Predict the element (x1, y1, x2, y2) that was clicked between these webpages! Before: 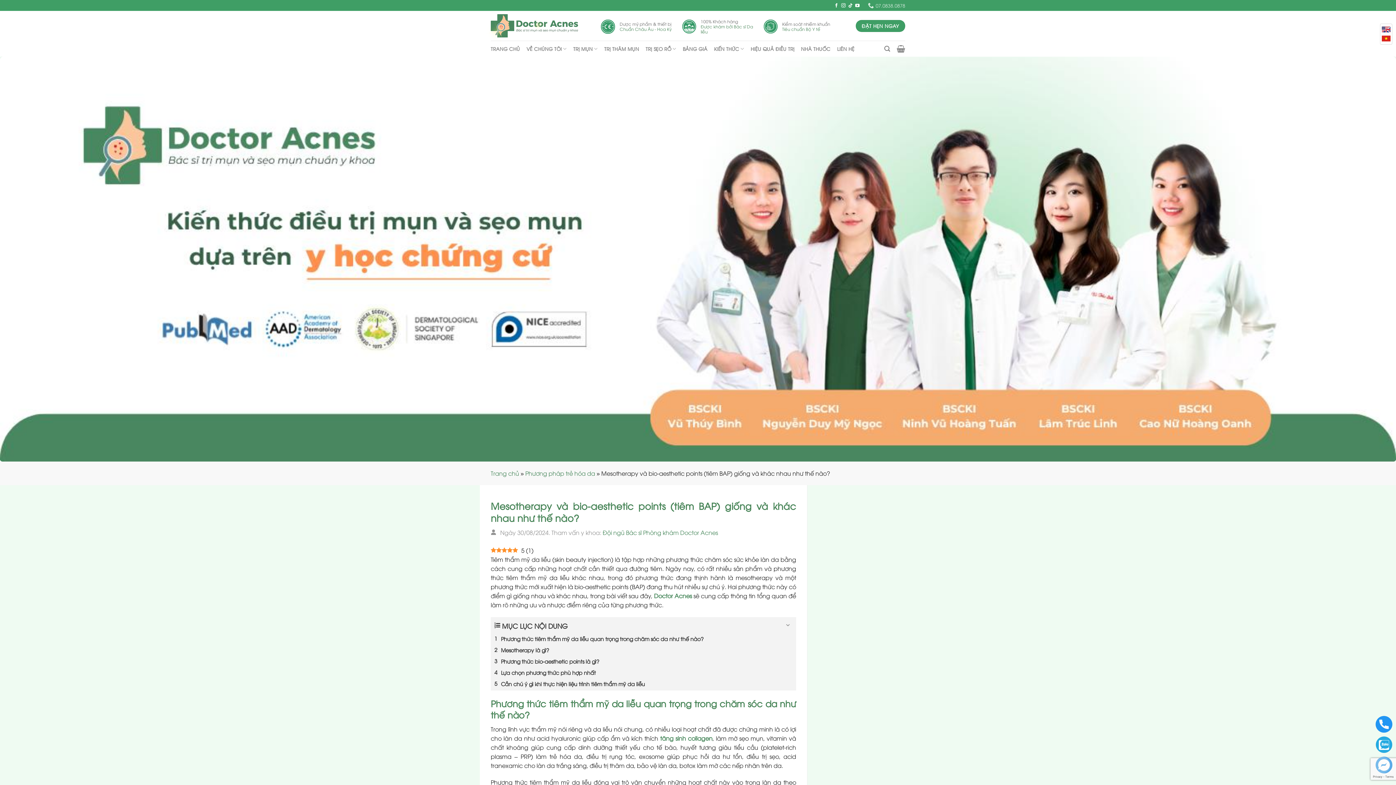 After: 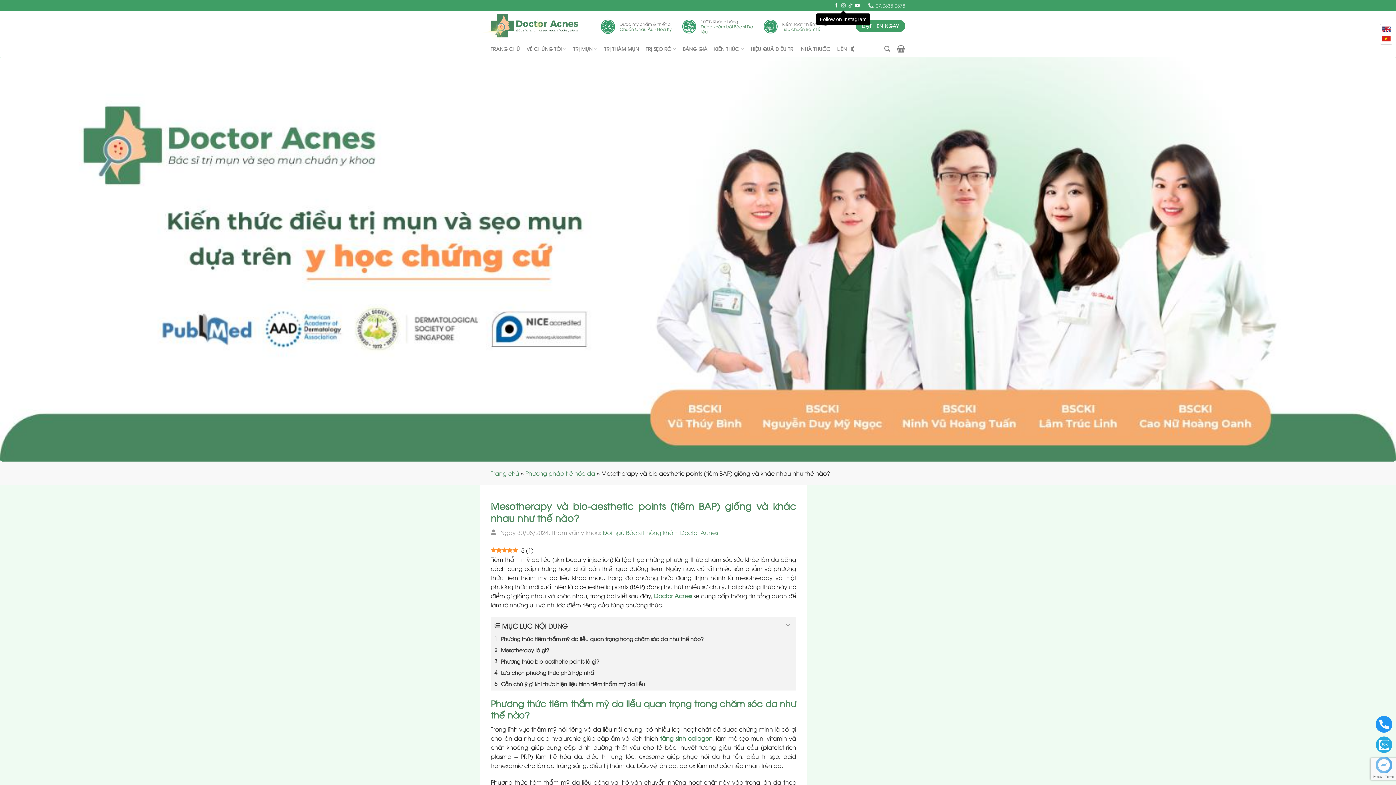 Action: bbox: (841, 3, 845, 8) label: Follow on Instagram